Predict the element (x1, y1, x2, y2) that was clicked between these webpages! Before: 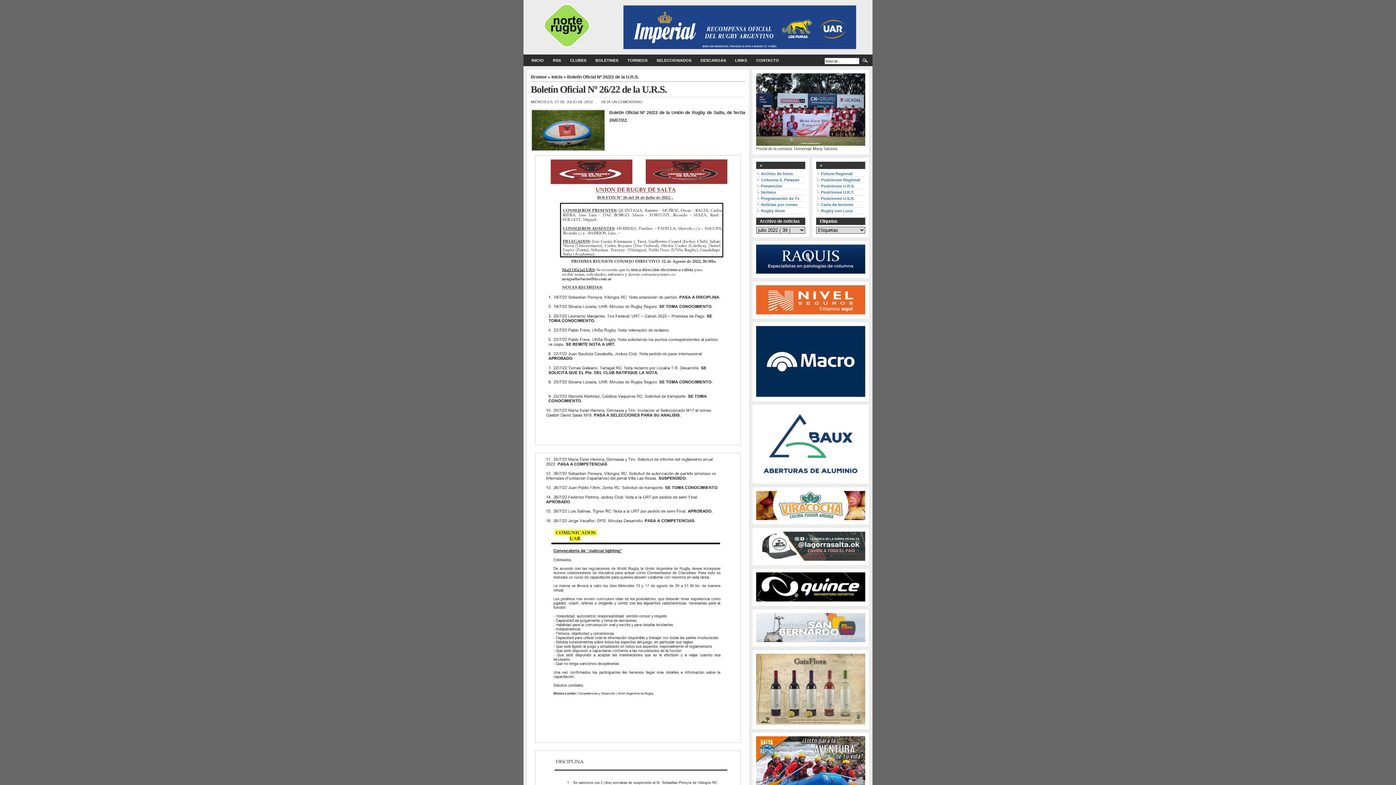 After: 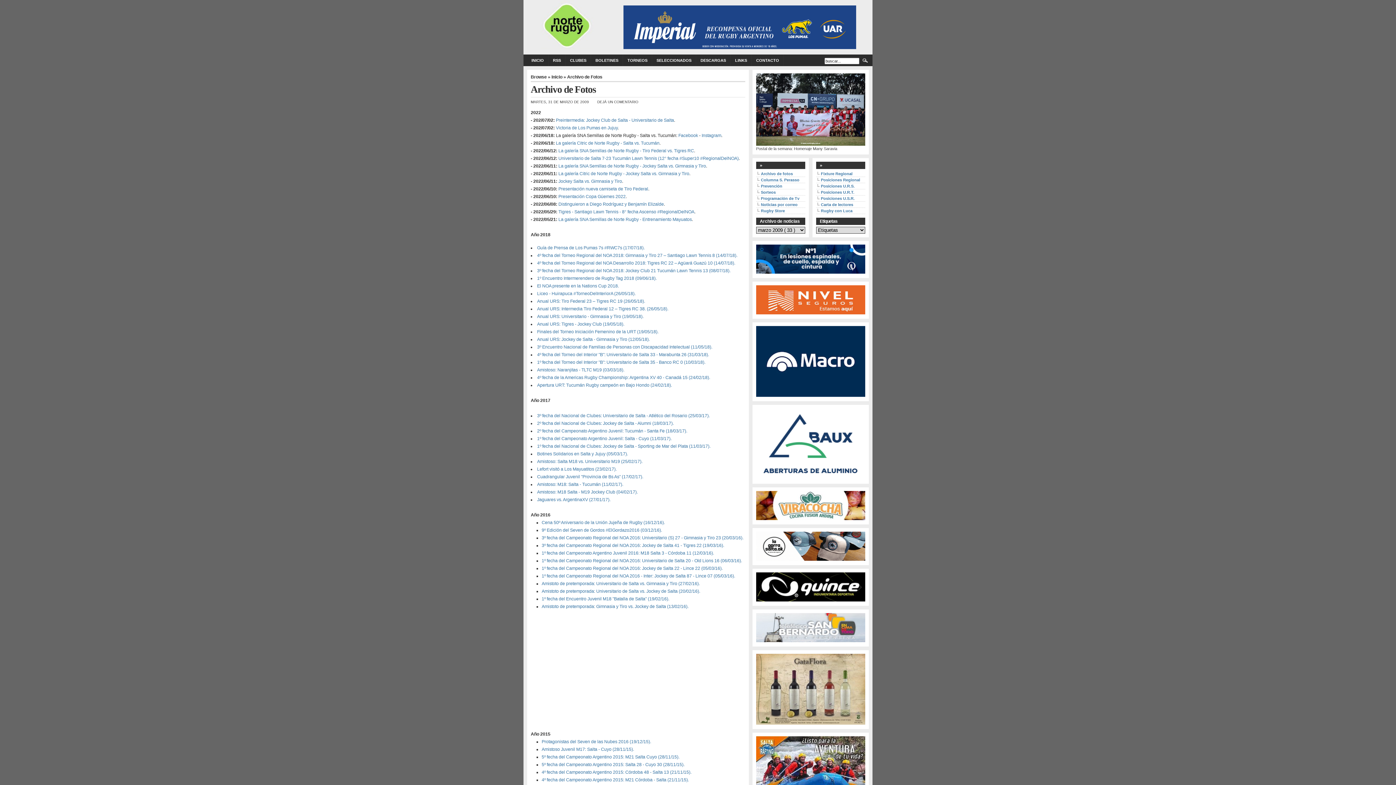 Action: bbox: (761, 171, 793, 176) label: Archivo de fotos